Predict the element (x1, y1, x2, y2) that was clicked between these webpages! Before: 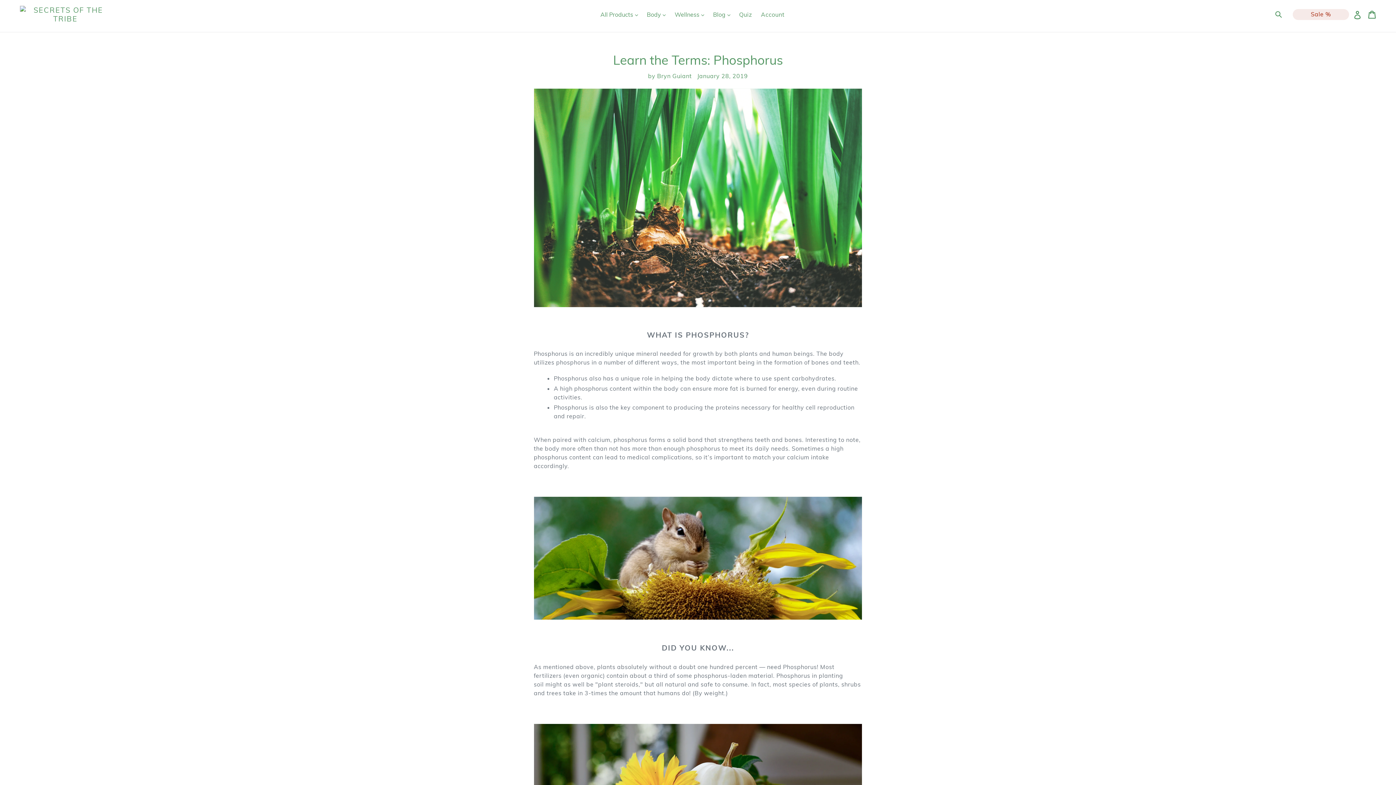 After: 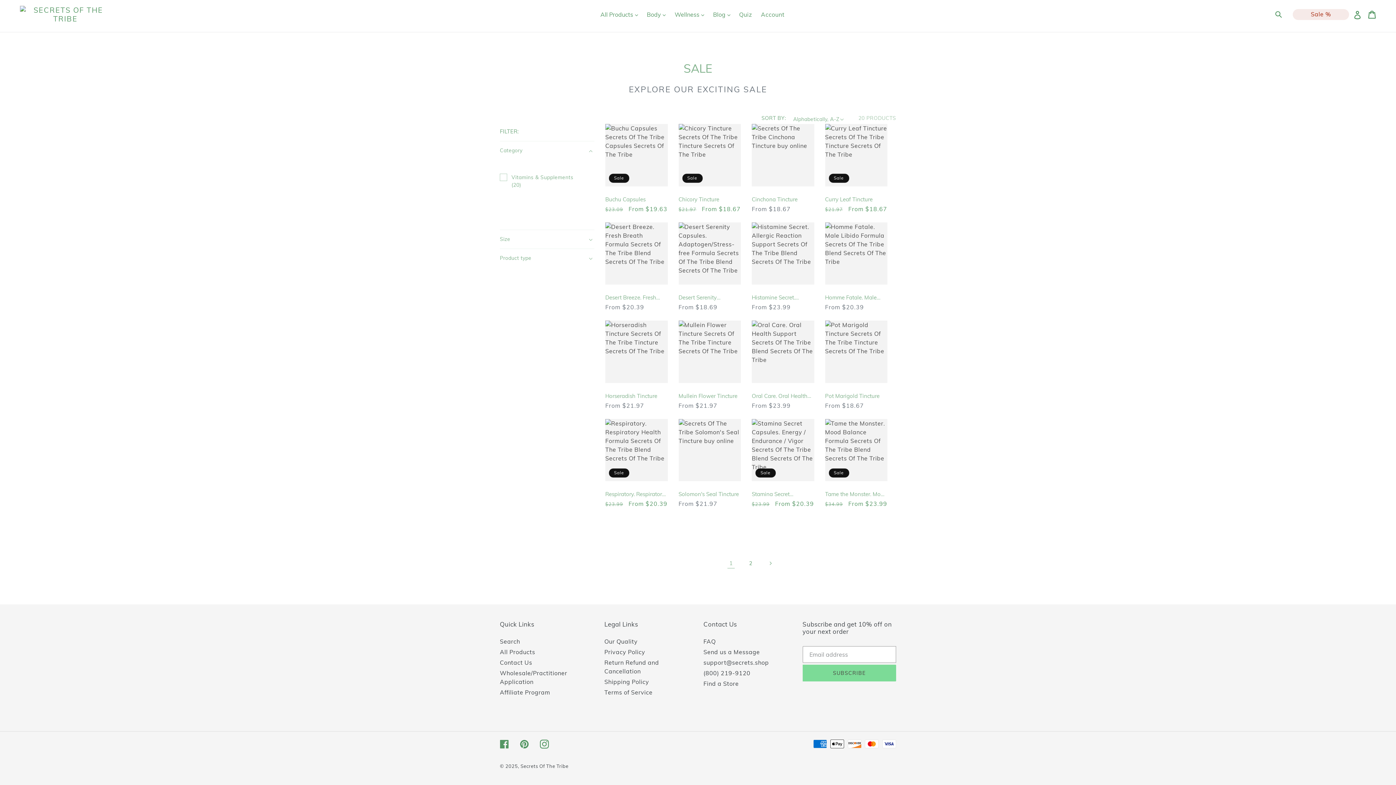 Action: label: Sale % bbox: (1293, 9, 1349, 20)